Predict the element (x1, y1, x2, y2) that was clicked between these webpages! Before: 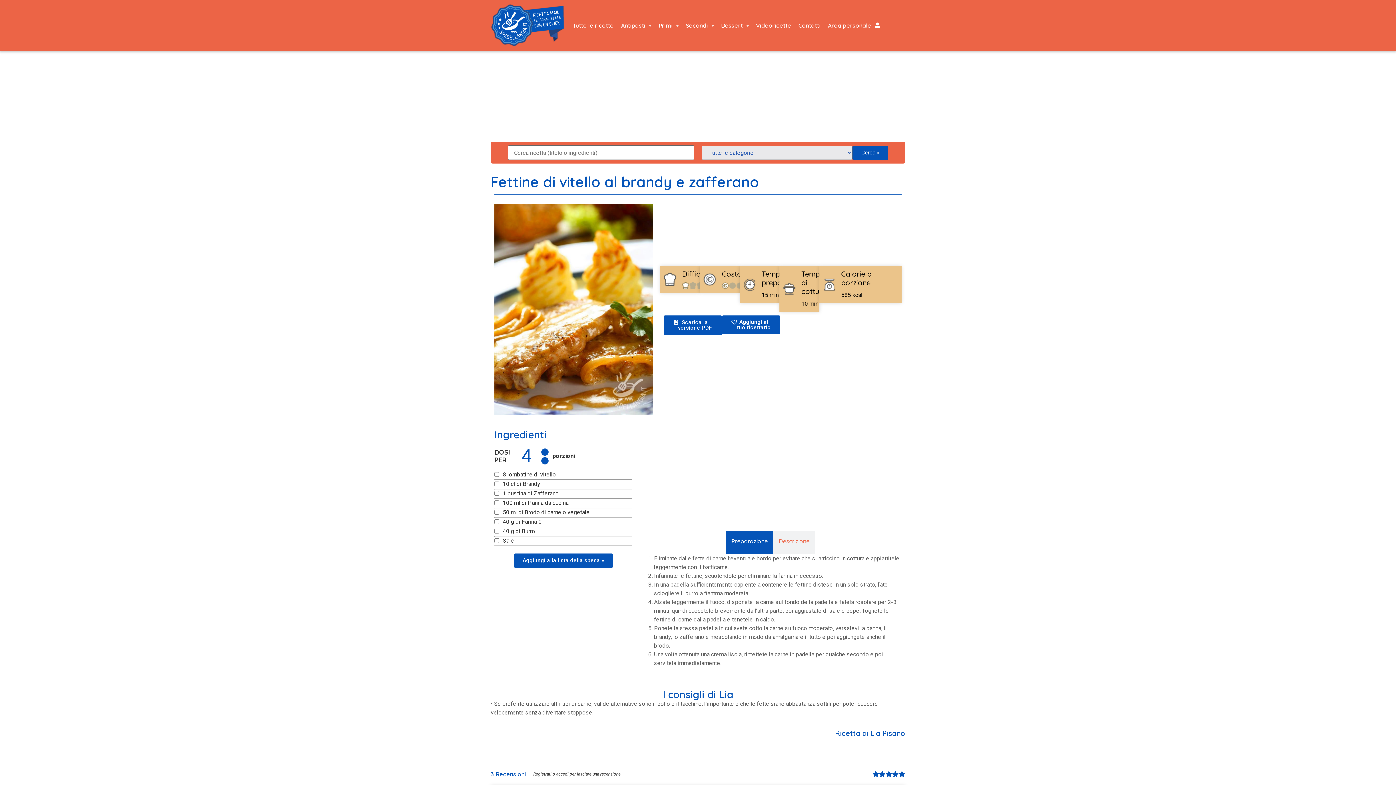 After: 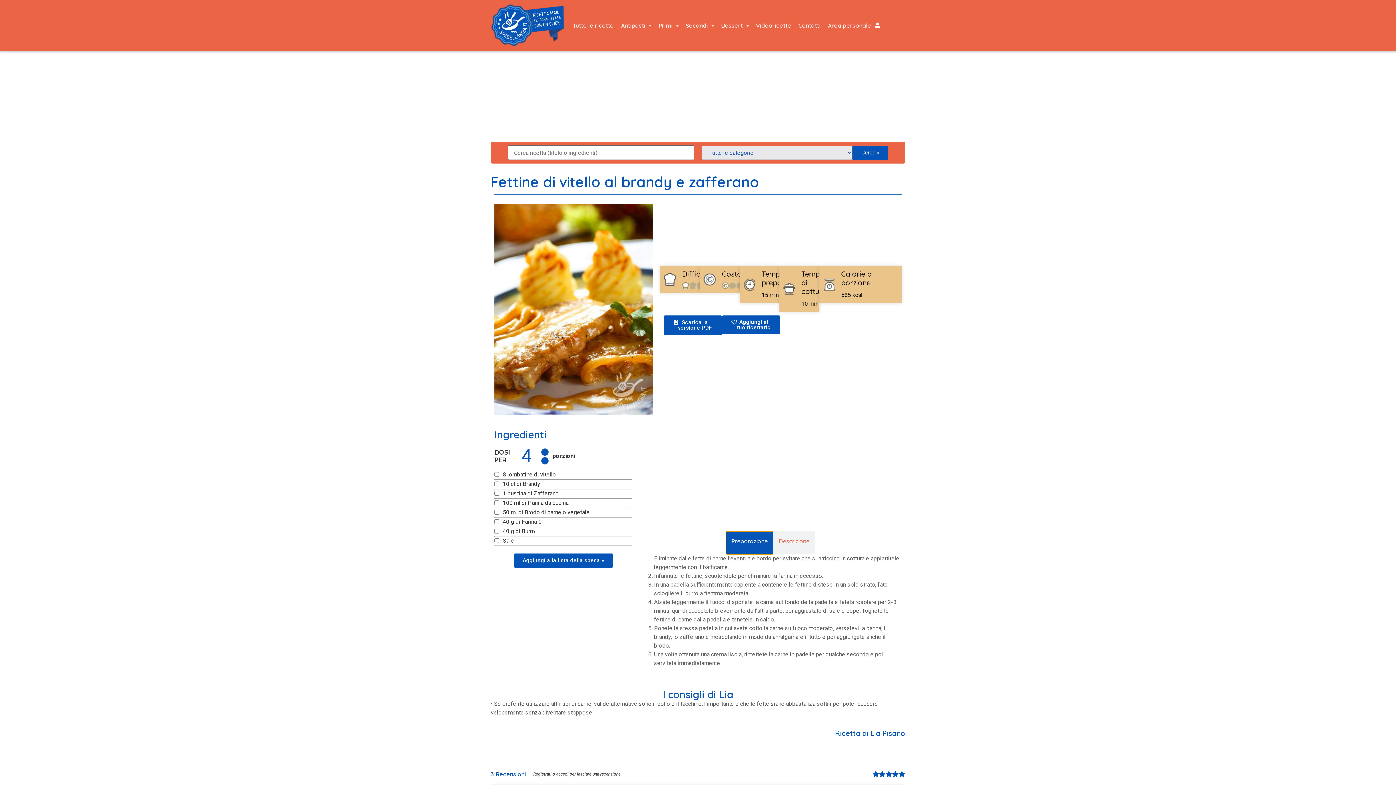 Action: label: Preparazione bbox: (726, 531, 773, 554)